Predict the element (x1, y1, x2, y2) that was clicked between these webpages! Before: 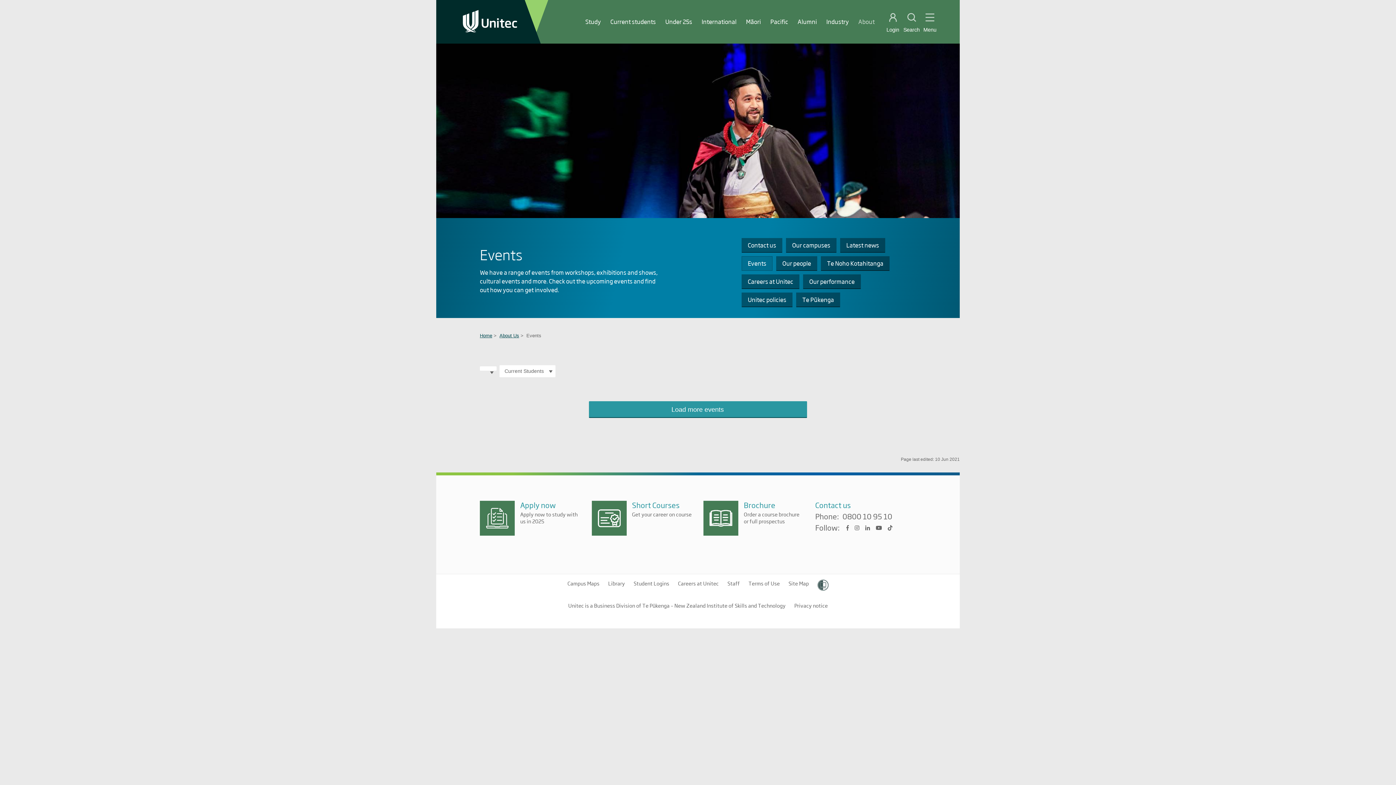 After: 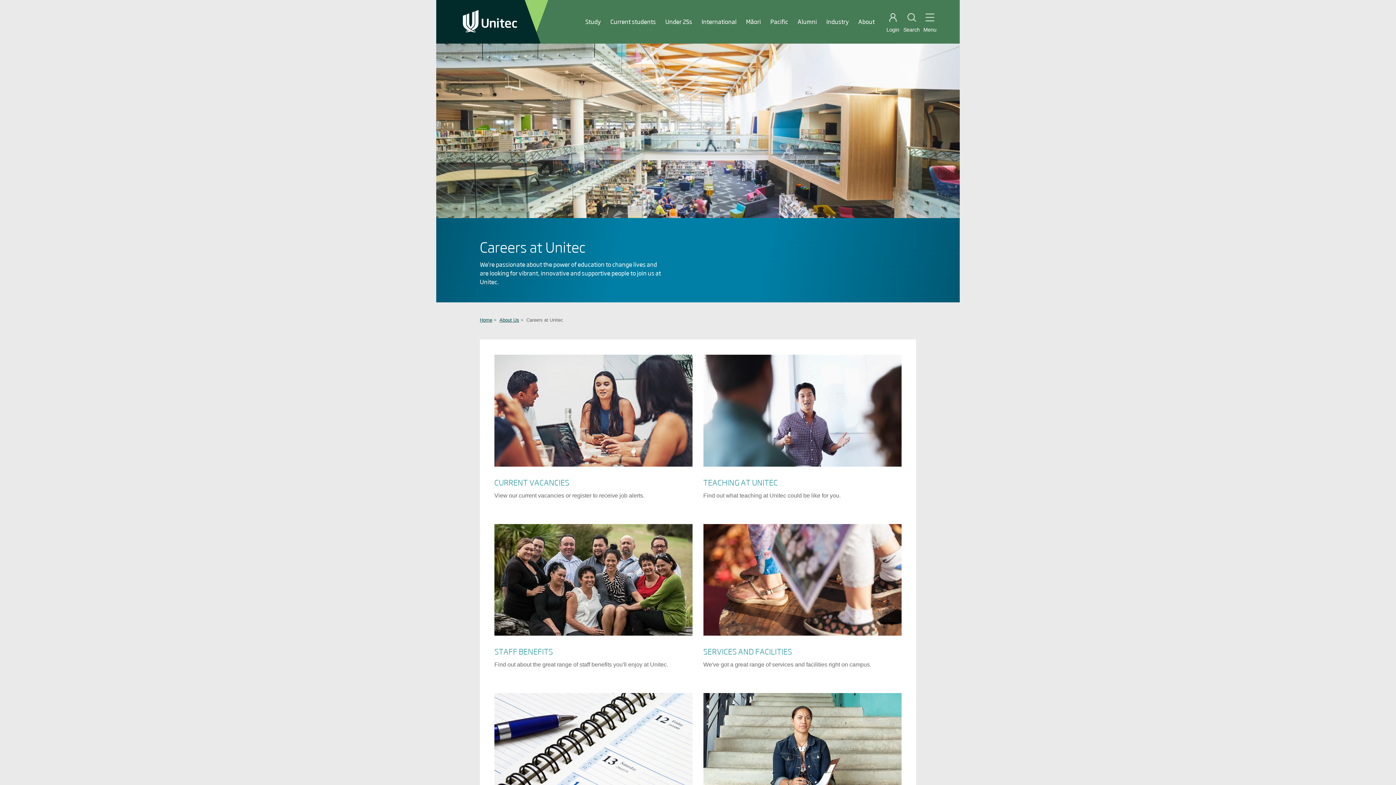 Action: bbox: (741, 274, 799, 289) label: Careers at Unitec